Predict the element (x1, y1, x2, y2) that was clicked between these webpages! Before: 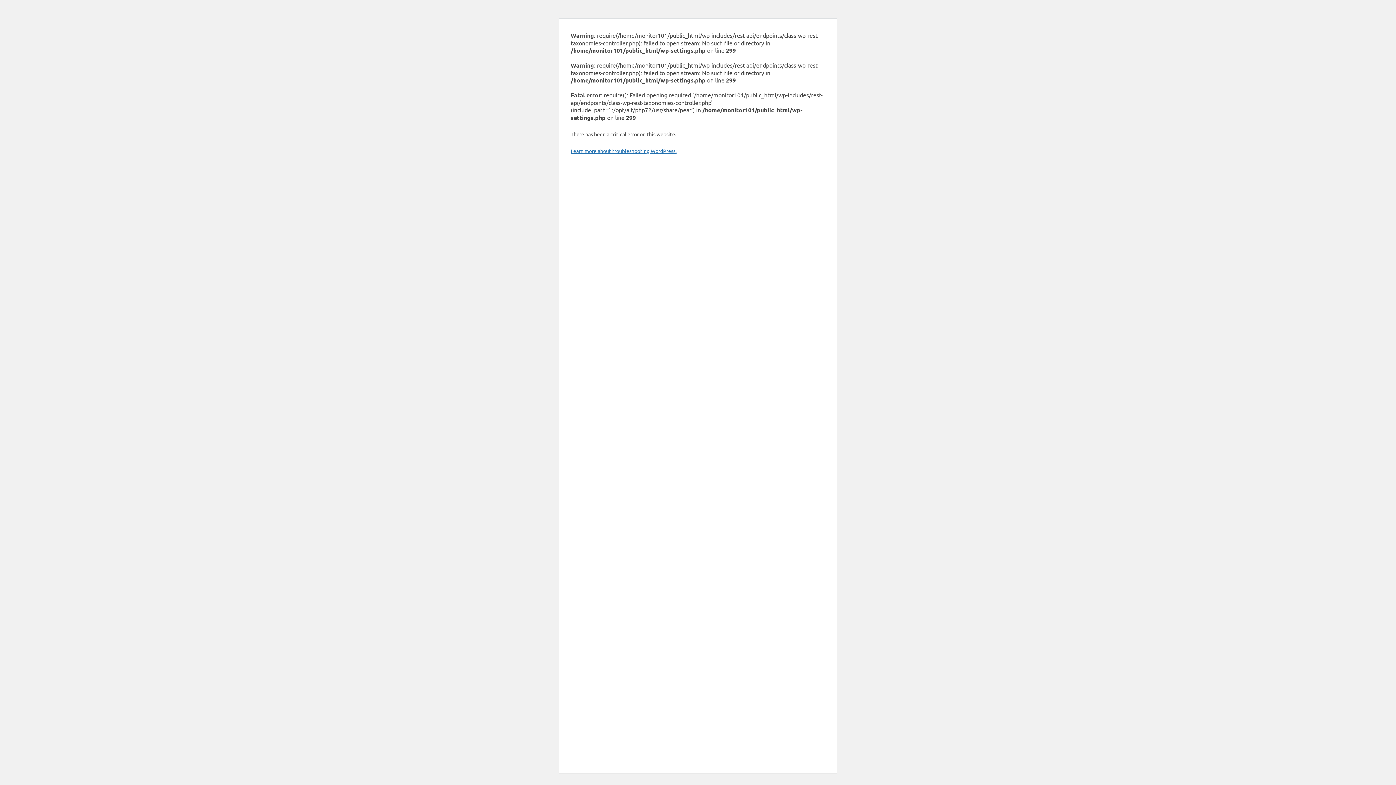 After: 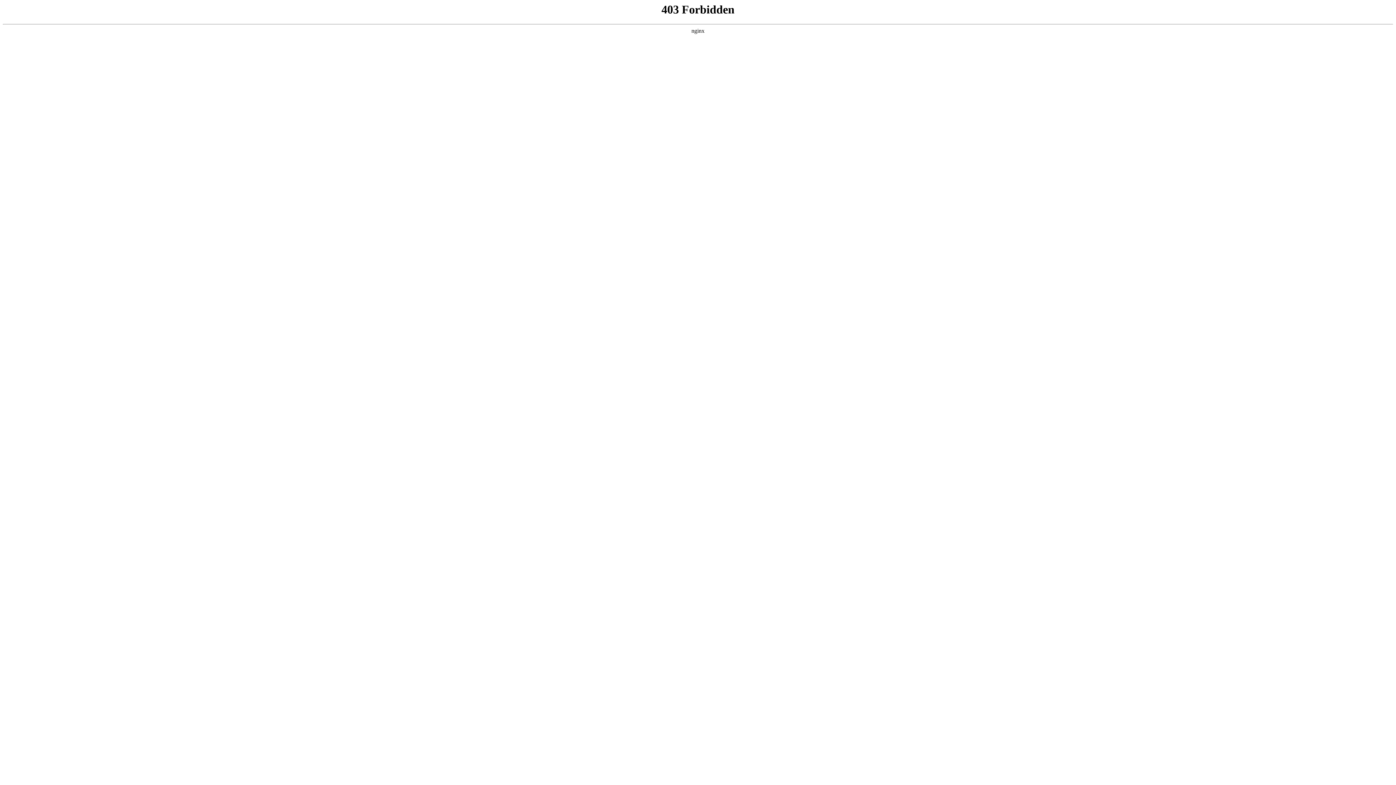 Action: bbox: (570, 147, 676, 154) label: Learn more about troubleshooting WordPress.